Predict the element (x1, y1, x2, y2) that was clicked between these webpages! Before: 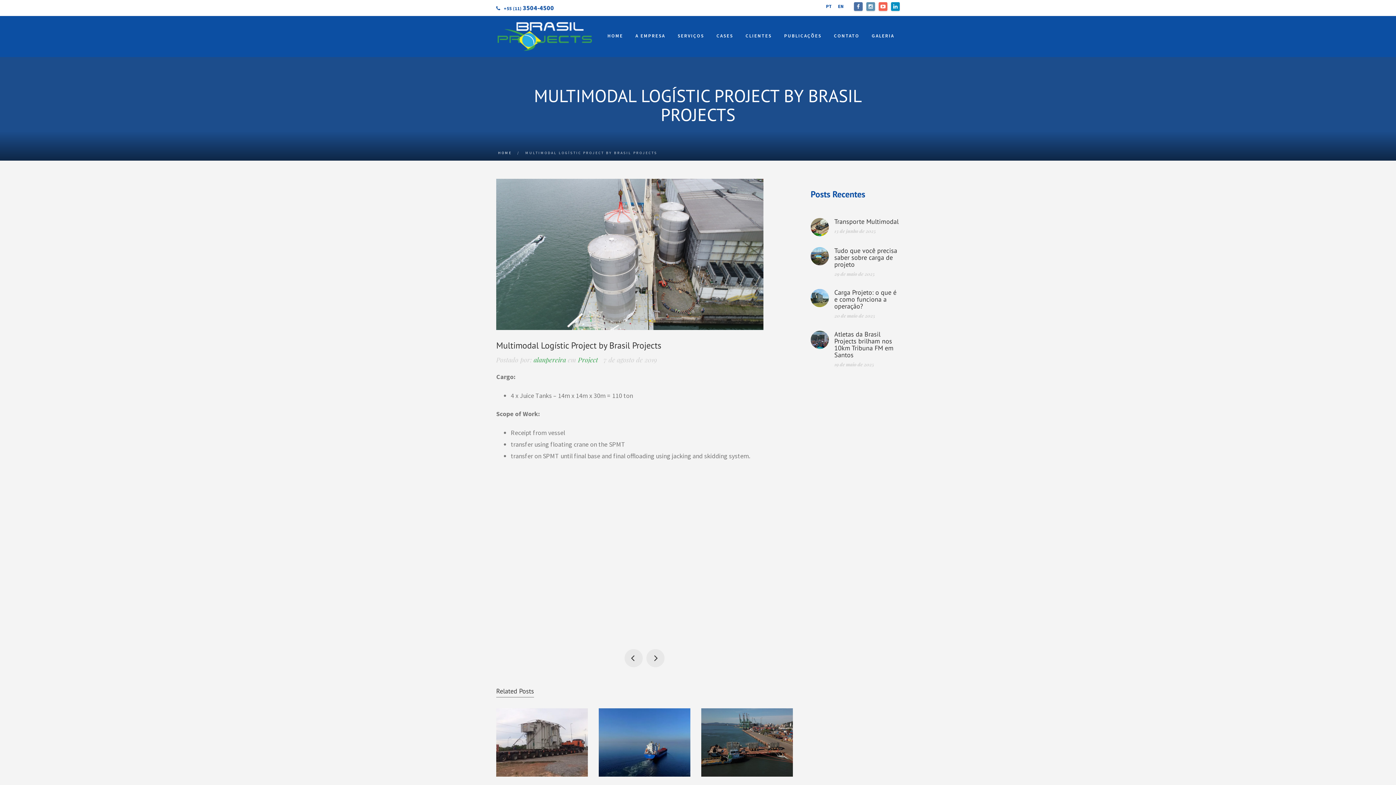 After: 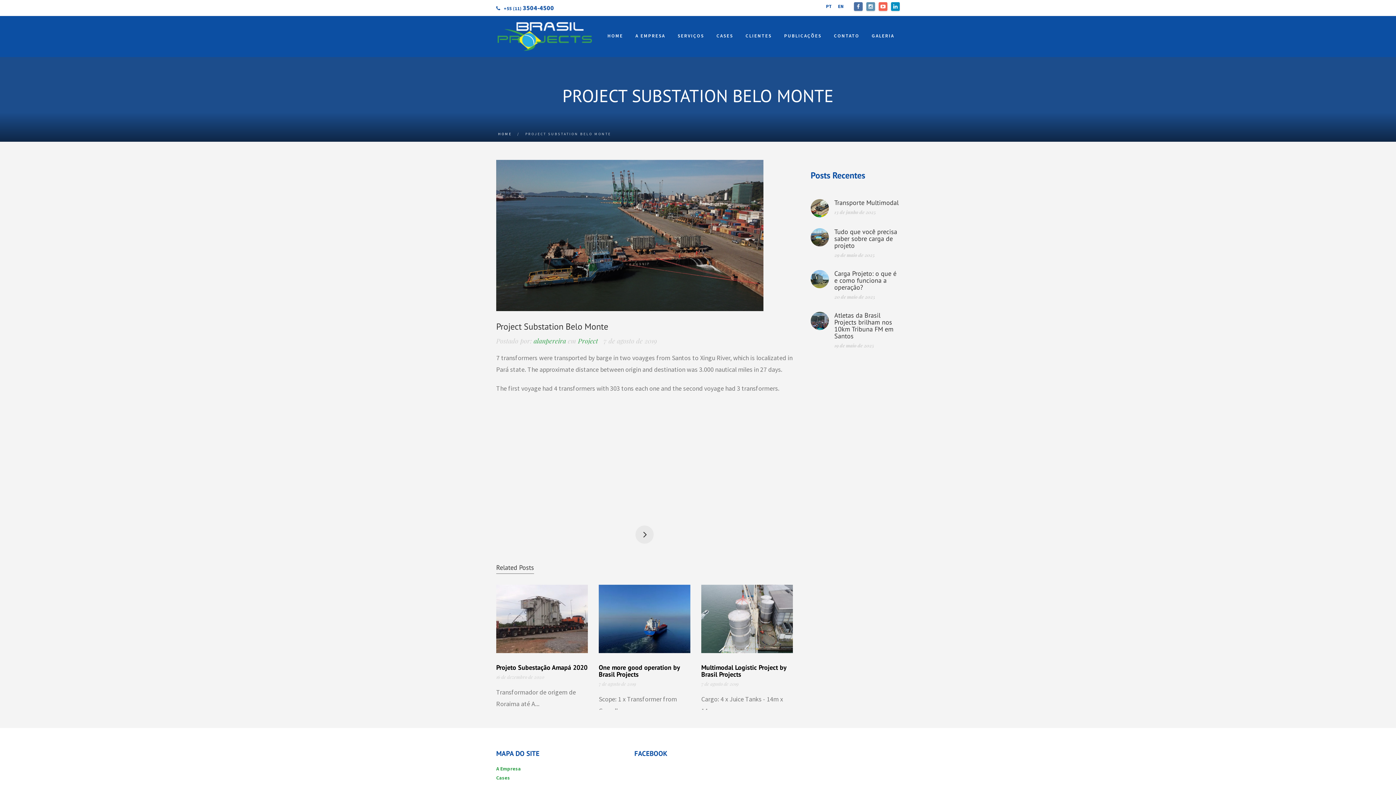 Action: label: Previous Post Project Substation Belo Monte bbox: (624, 649, 642, 667)